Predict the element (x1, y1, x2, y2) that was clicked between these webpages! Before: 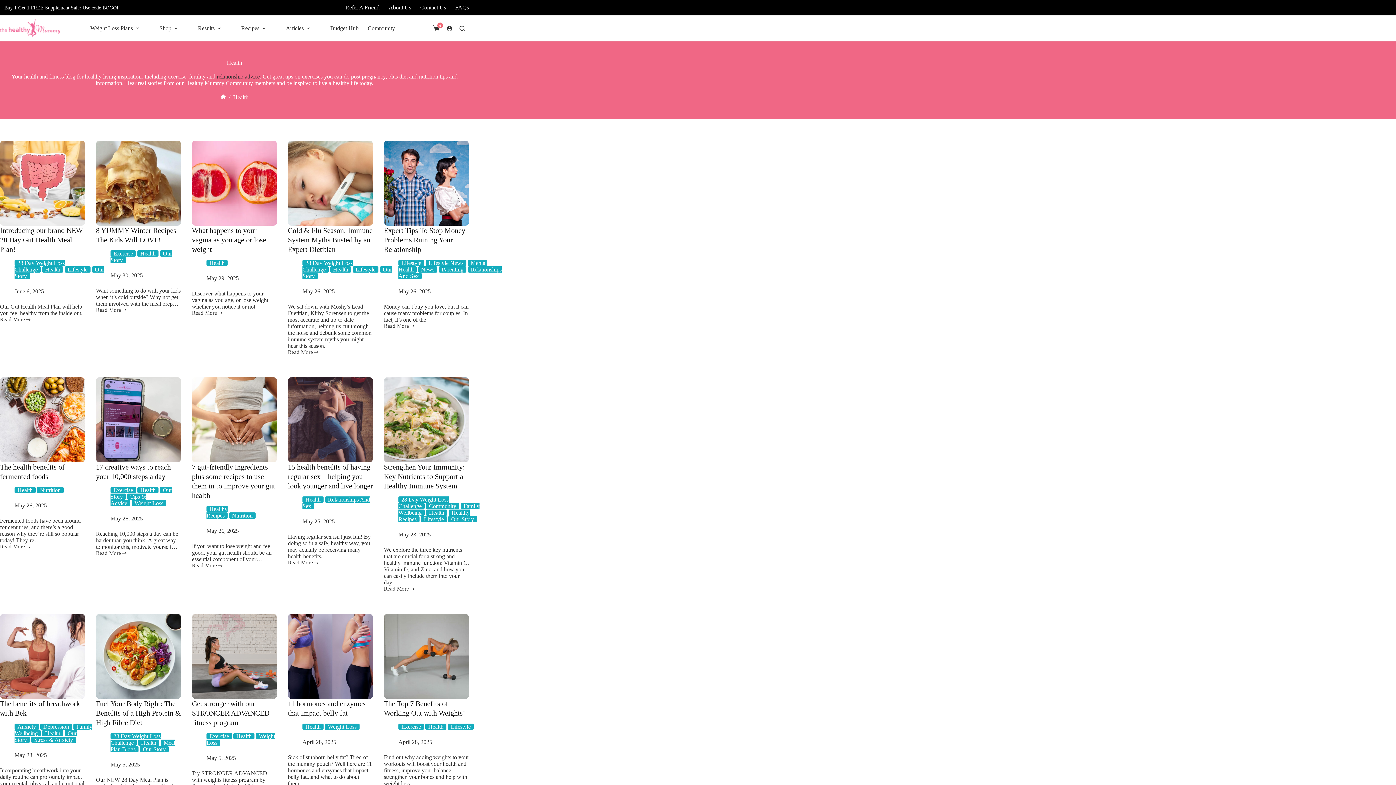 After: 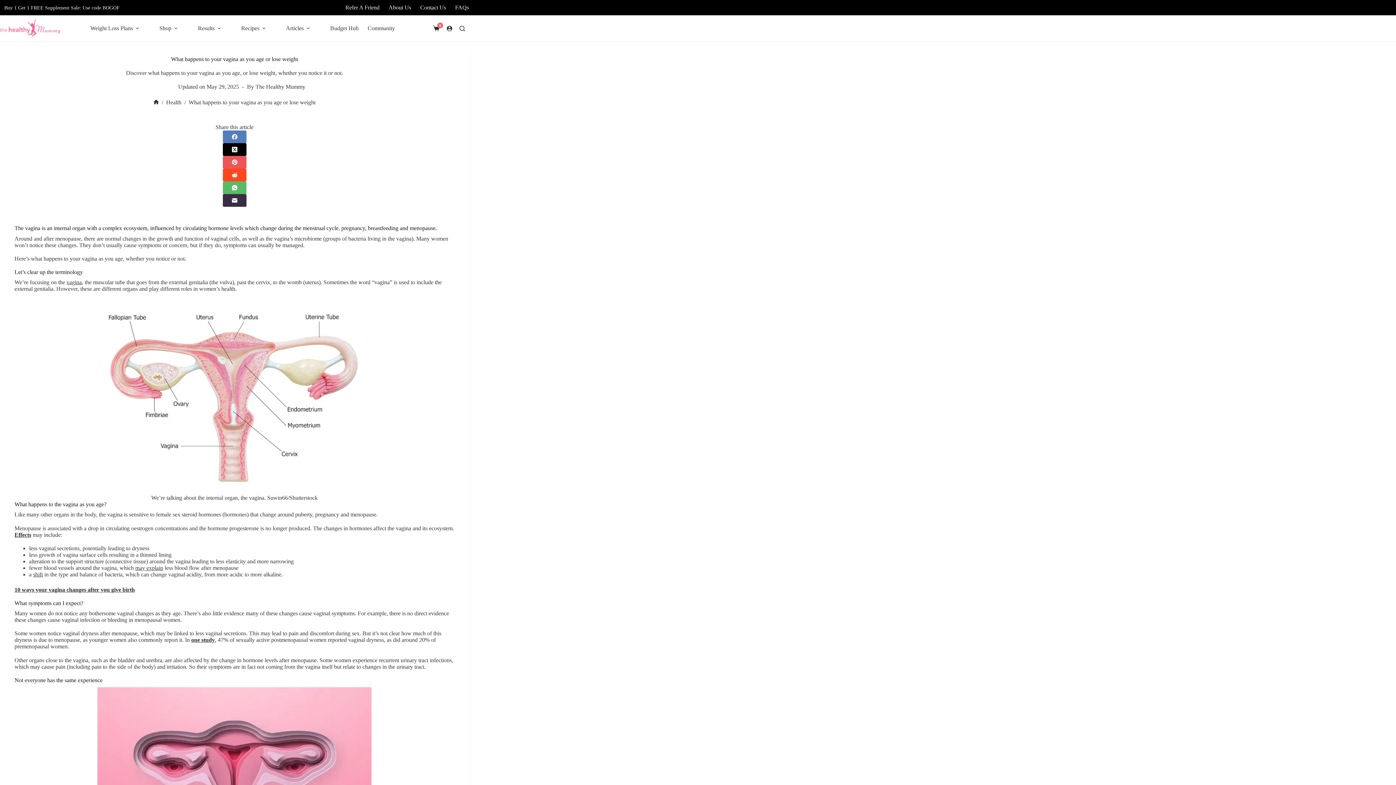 Action: bbox: (192, 142, 277, 227) label: What happens to your vagina as you age or lose weight